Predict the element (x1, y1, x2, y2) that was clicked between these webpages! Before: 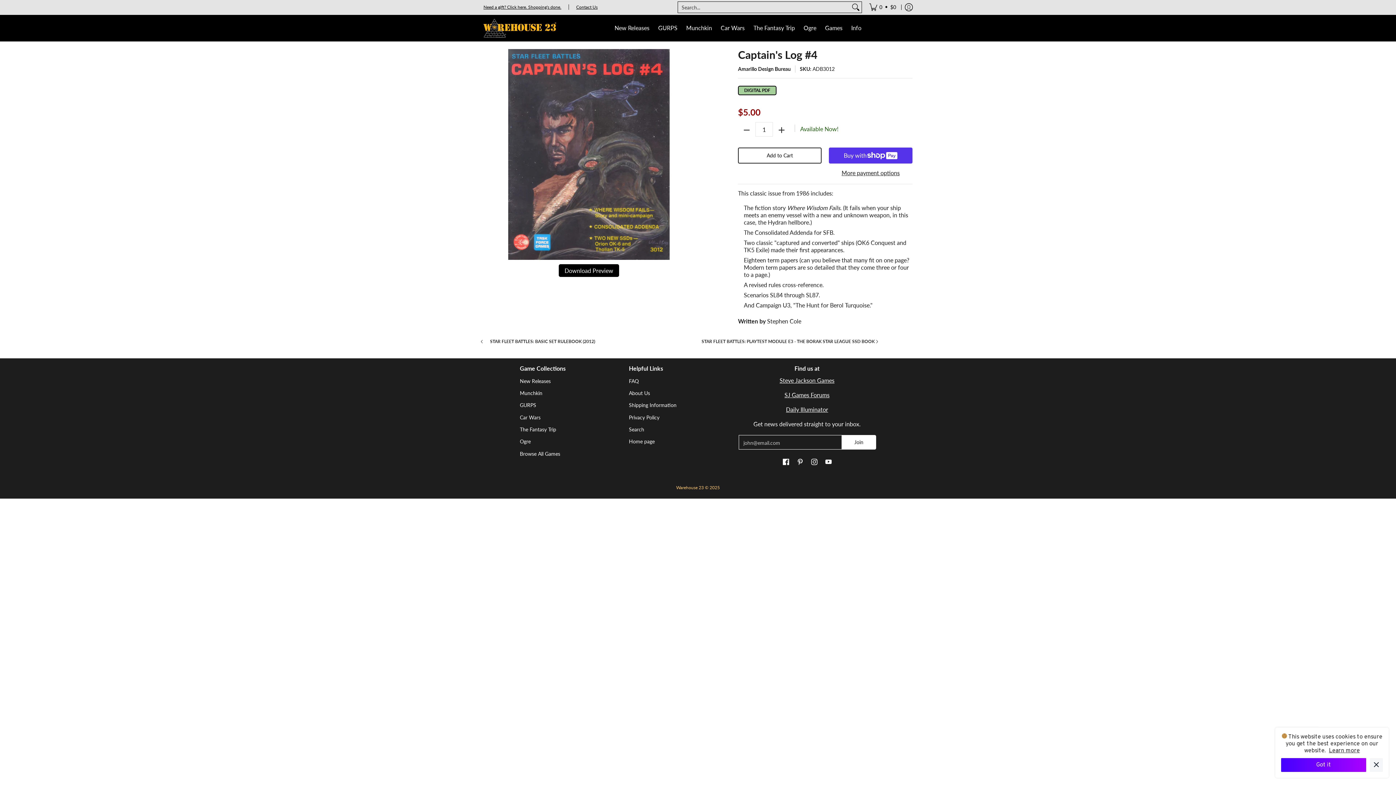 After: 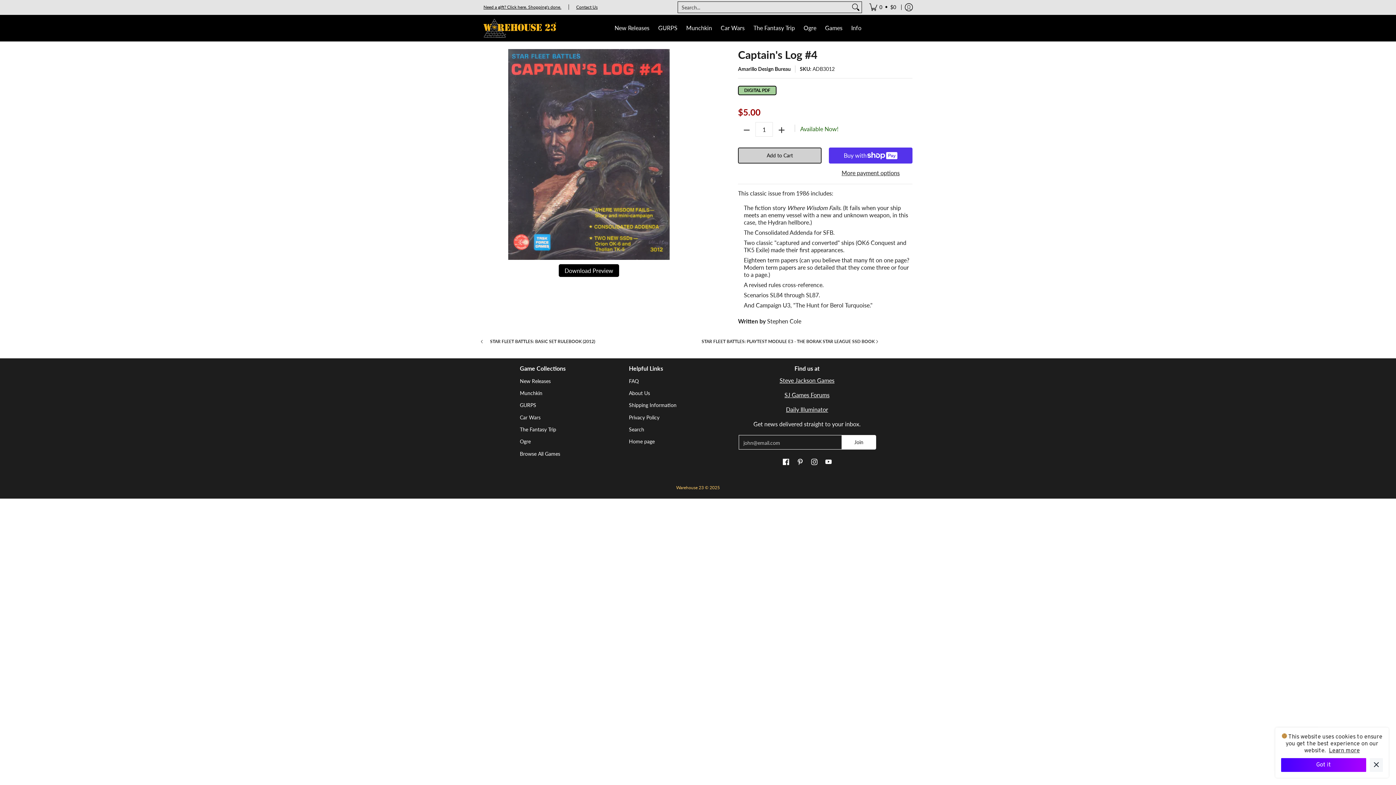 Action: label: Add to Cart bbox: (738, 147, 821, 163)